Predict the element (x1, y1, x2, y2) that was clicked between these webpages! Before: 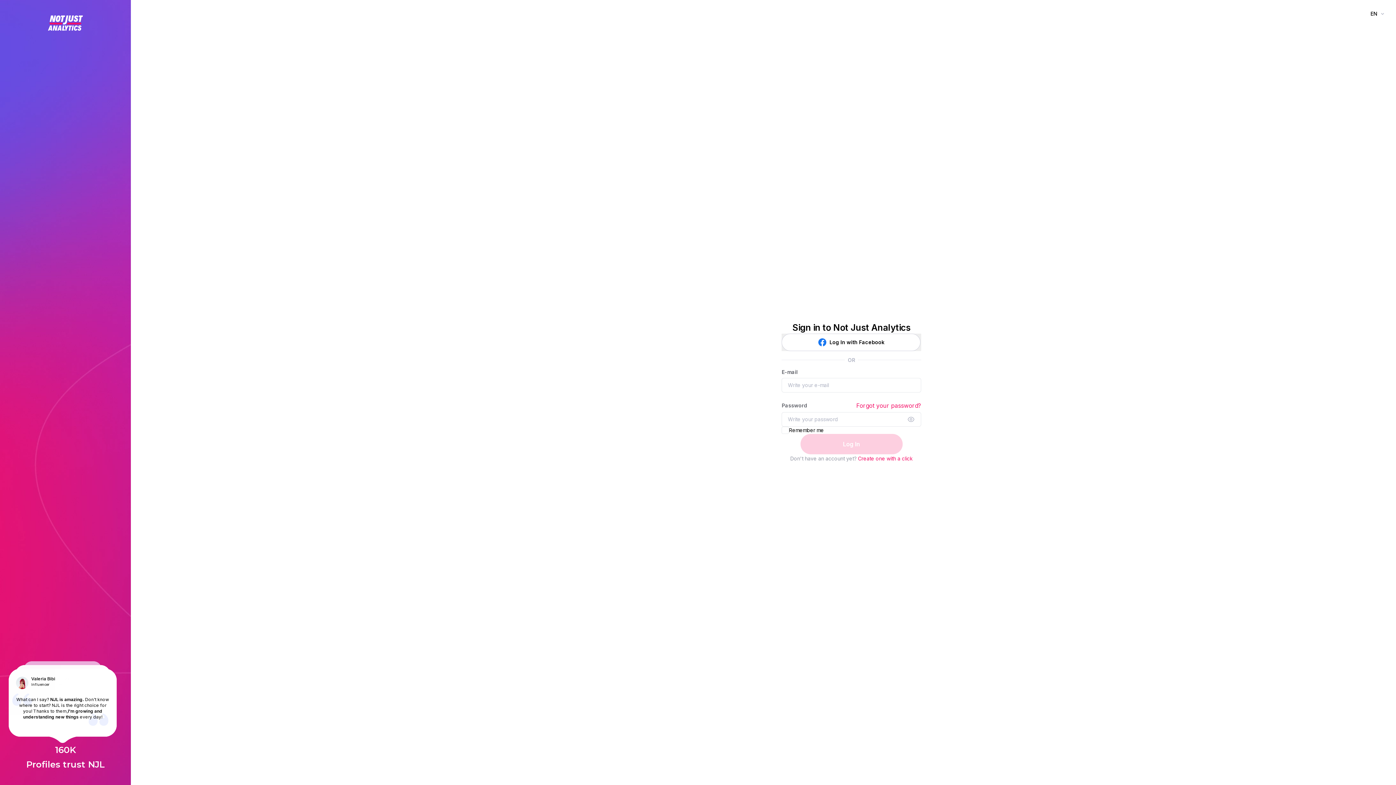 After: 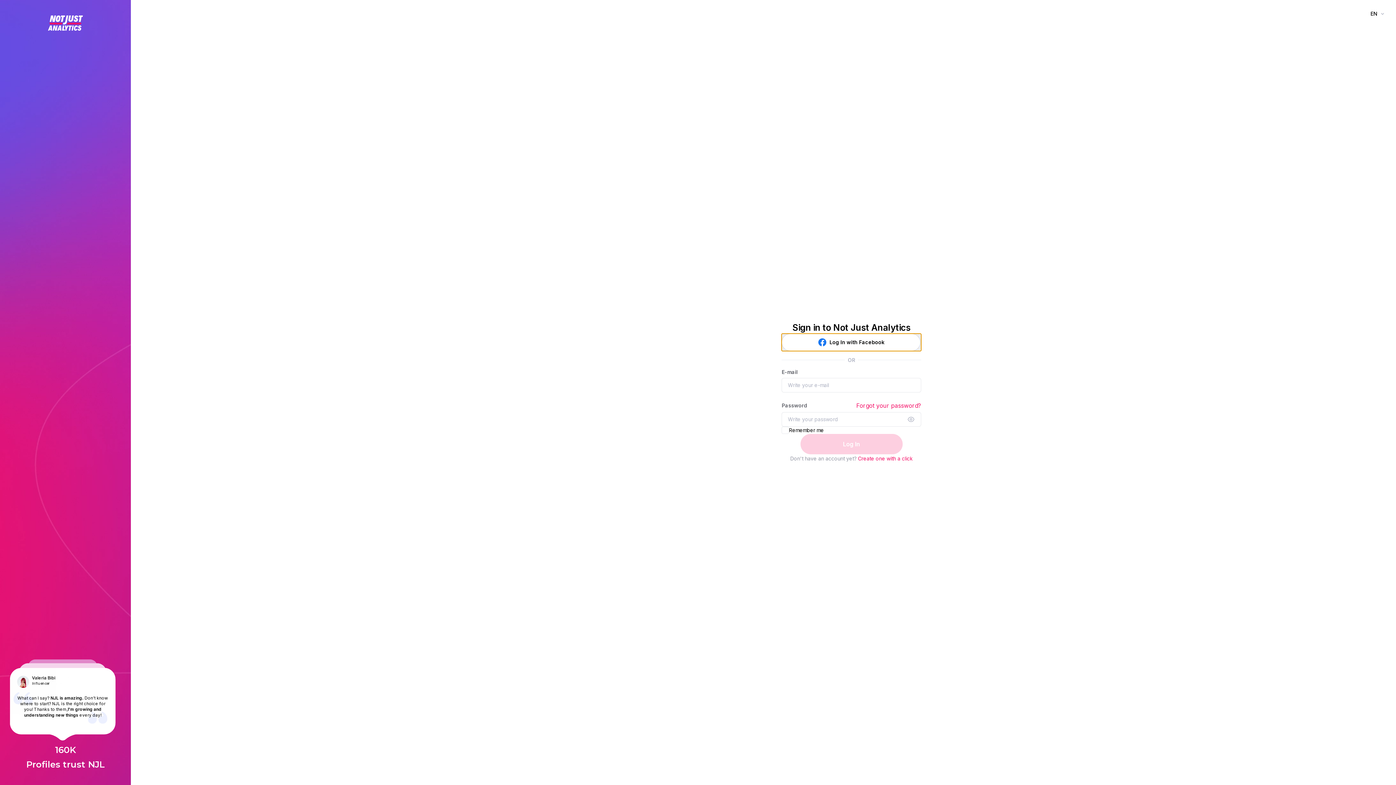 Action: label: Log In with Facebook bbox: (781, 333, 921, 351)